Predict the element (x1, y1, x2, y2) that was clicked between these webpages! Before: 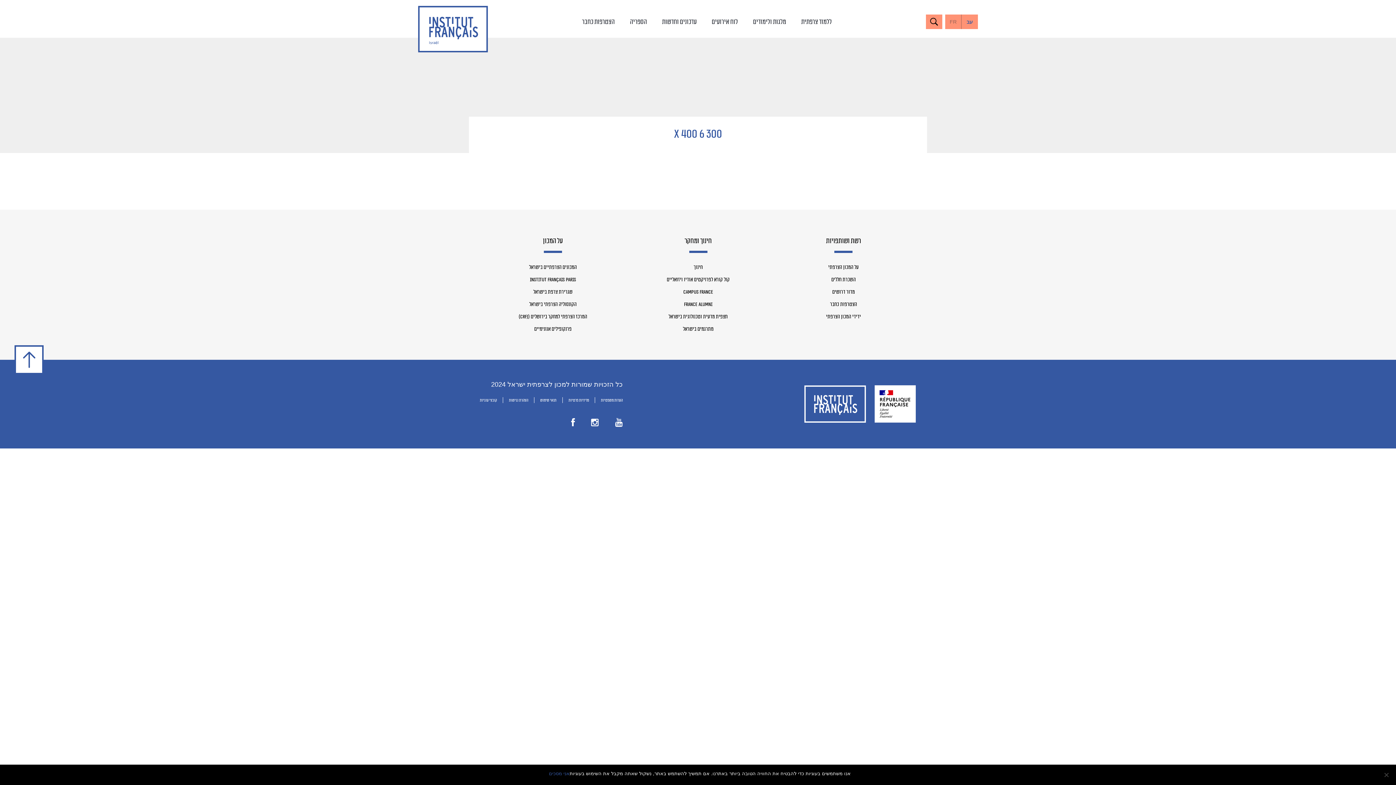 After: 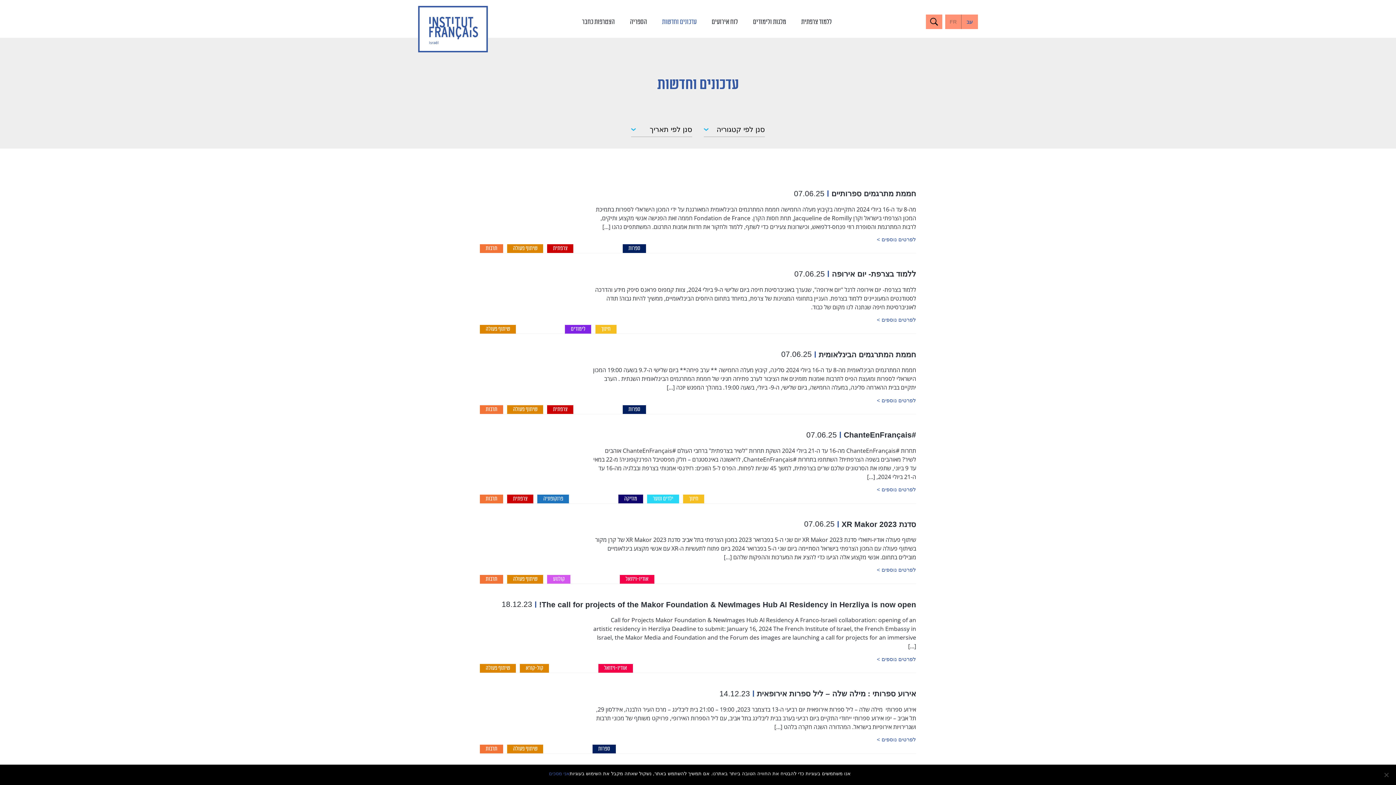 Action: bbox: (662, 18, 696, 25) label: עדכונים וחדשות